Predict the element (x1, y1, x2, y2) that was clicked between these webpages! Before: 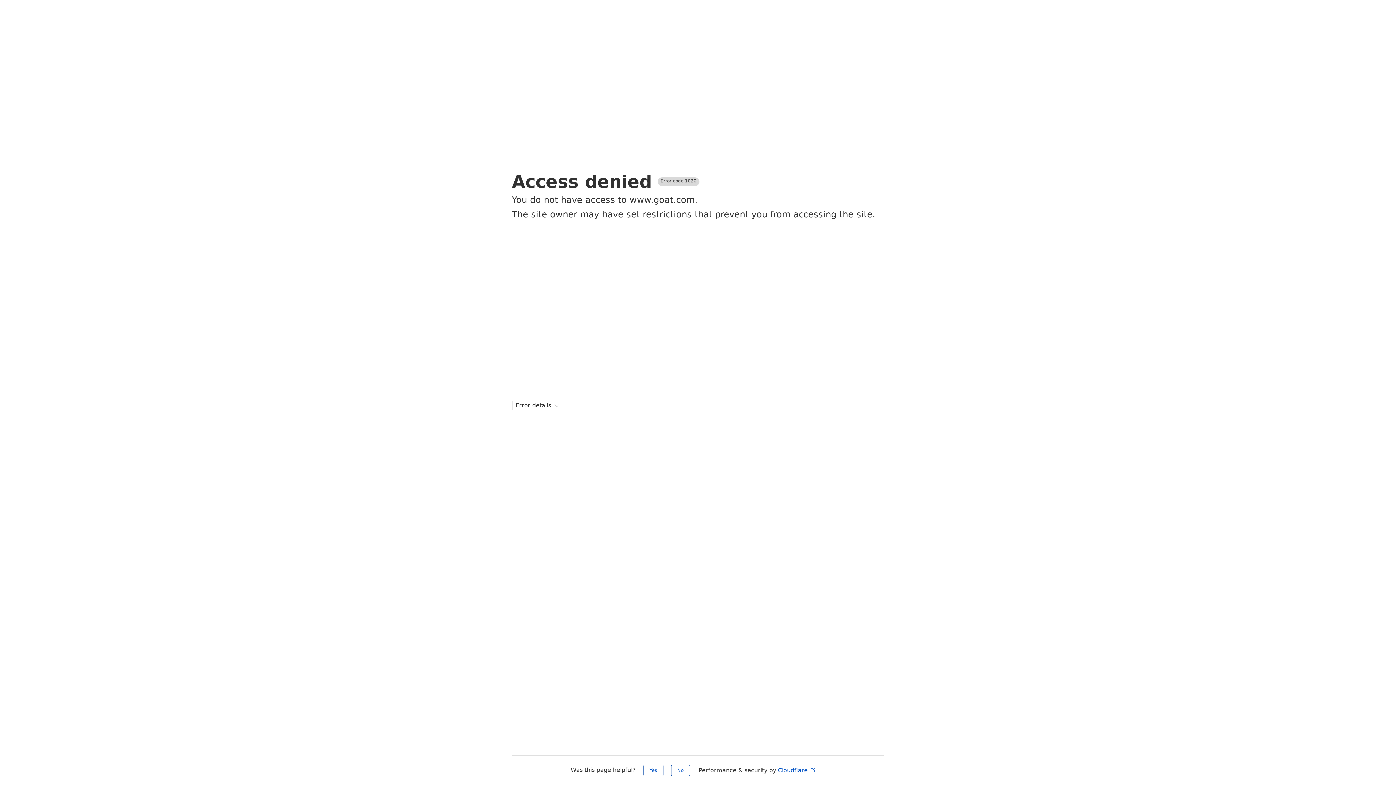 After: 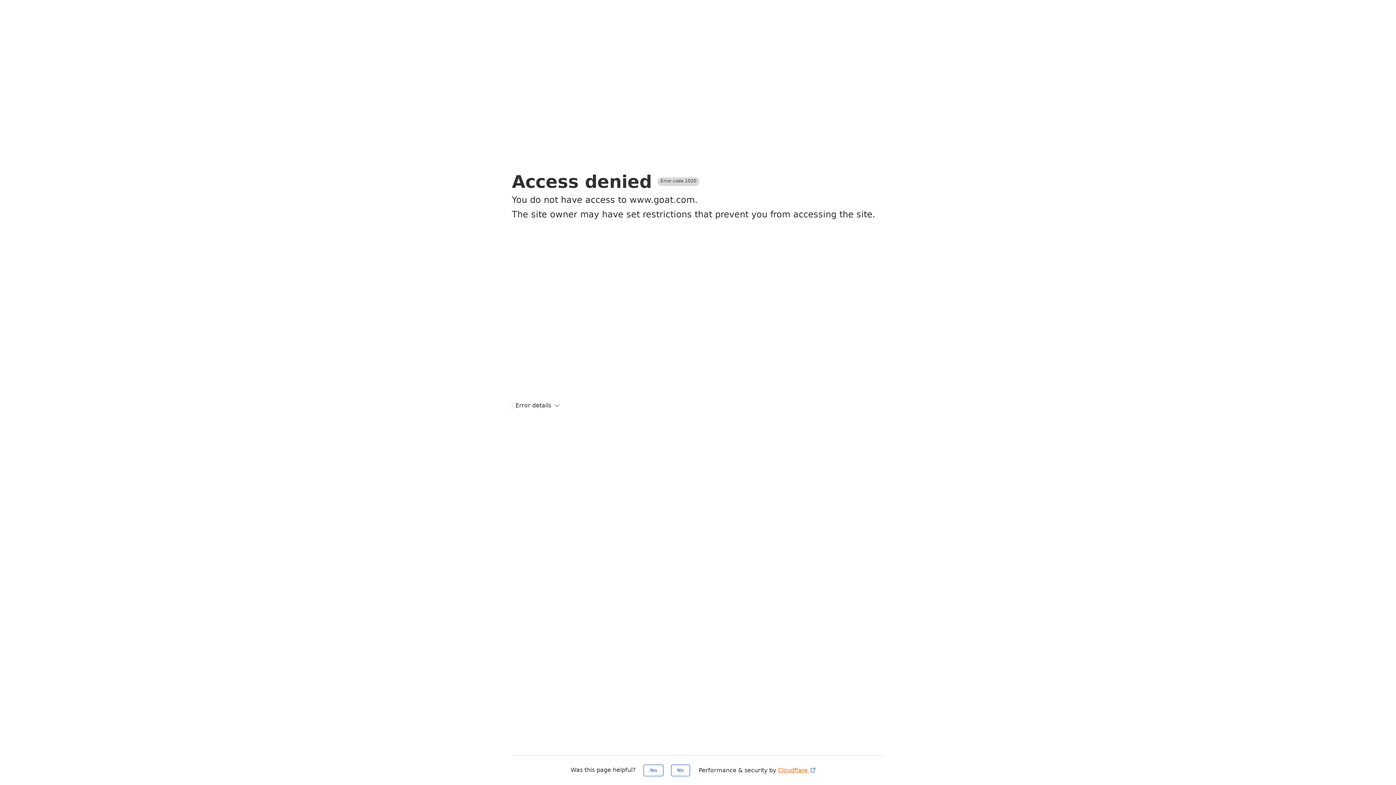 Action: label: Cloudflare  bbox: (778, 767, 816, 774)